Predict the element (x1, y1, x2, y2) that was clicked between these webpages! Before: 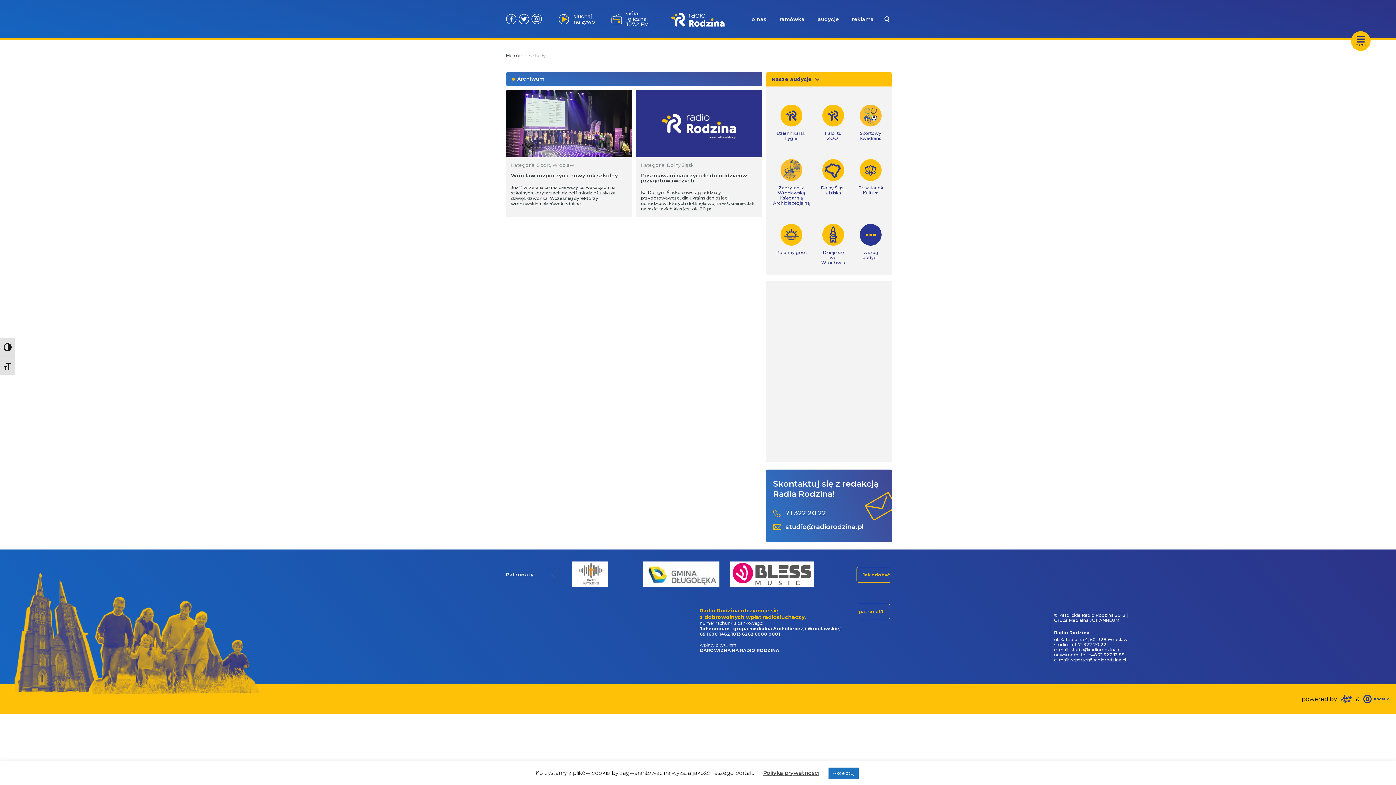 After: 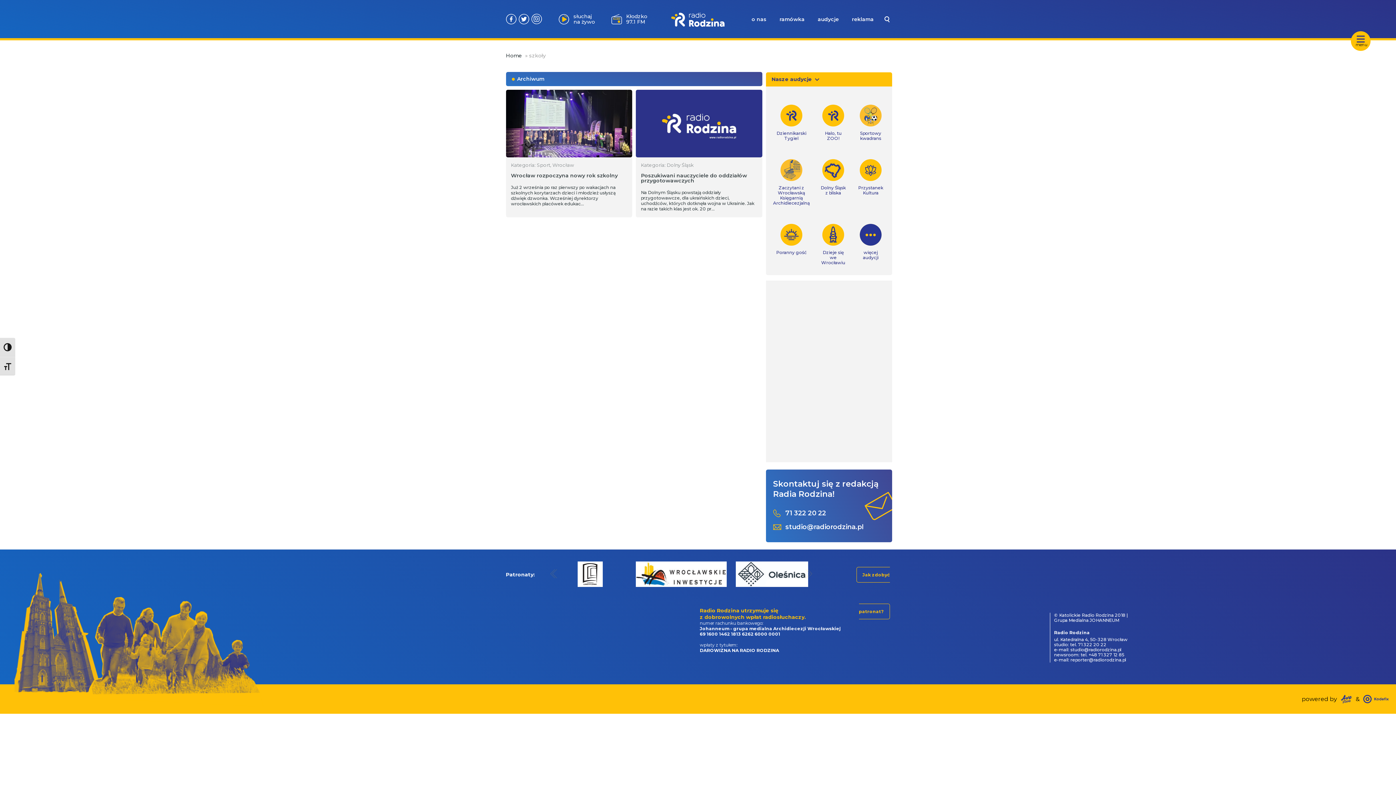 Action: bbox: (828, 768, 858, 779) label: Akceptuj